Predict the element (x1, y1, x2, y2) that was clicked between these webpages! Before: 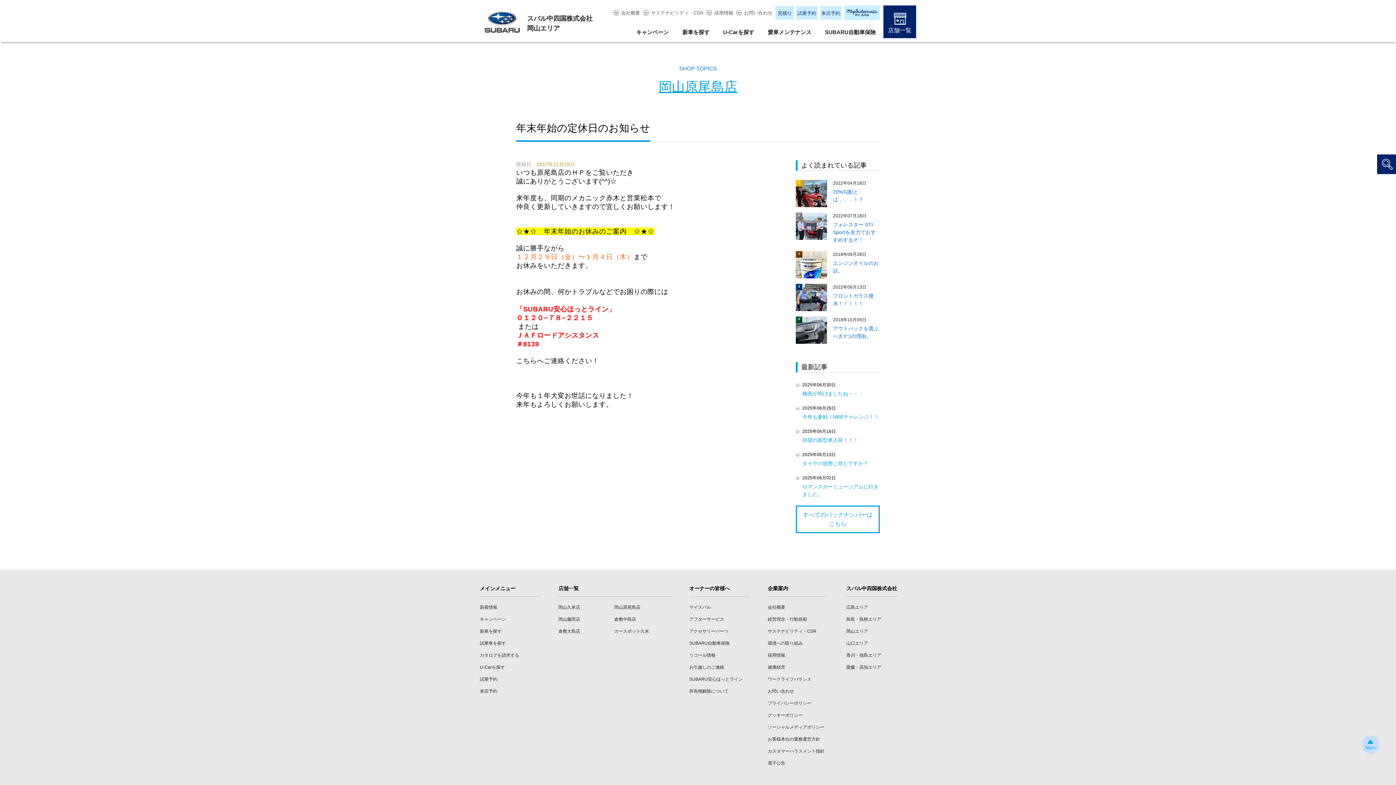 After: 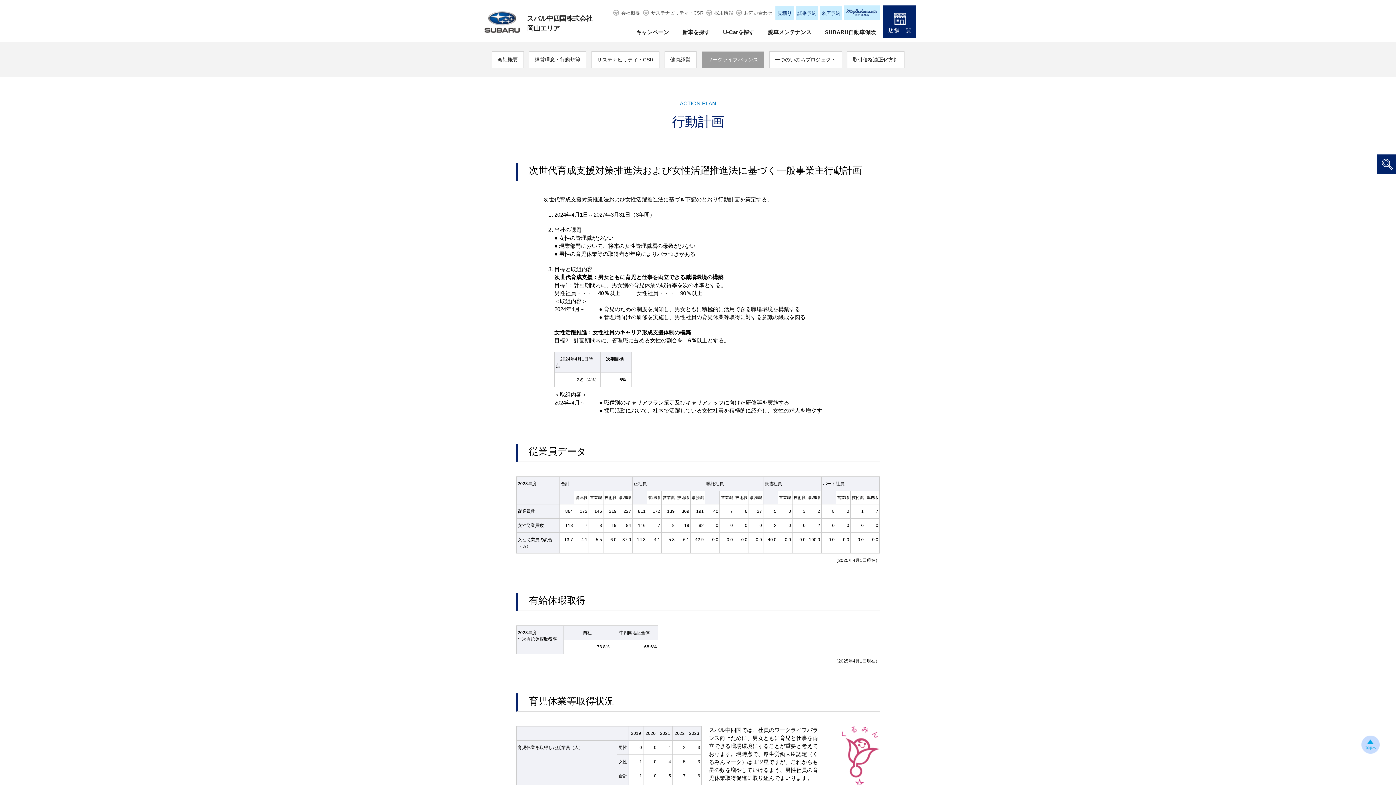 Action: bbox: (768, 677, 811, 682) label: ワークライフバランス